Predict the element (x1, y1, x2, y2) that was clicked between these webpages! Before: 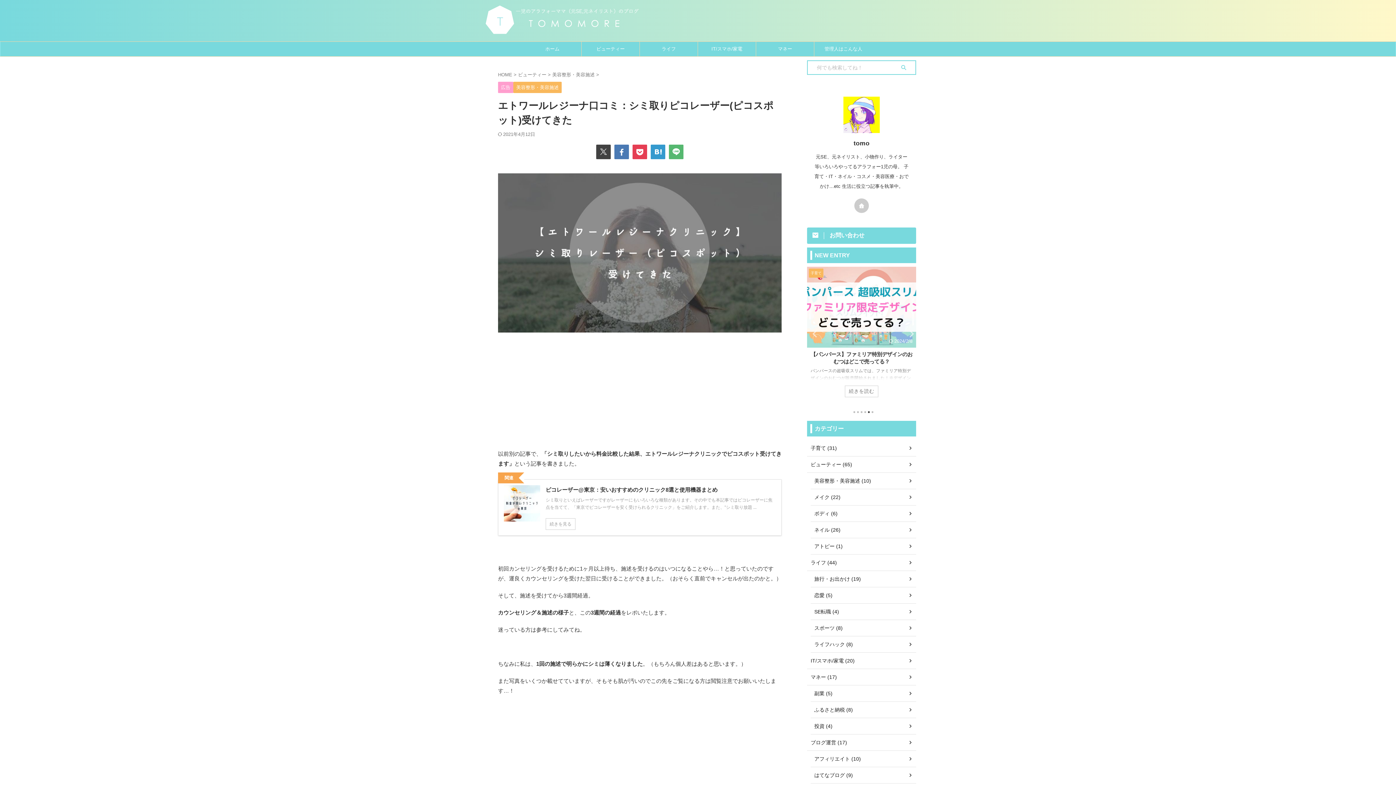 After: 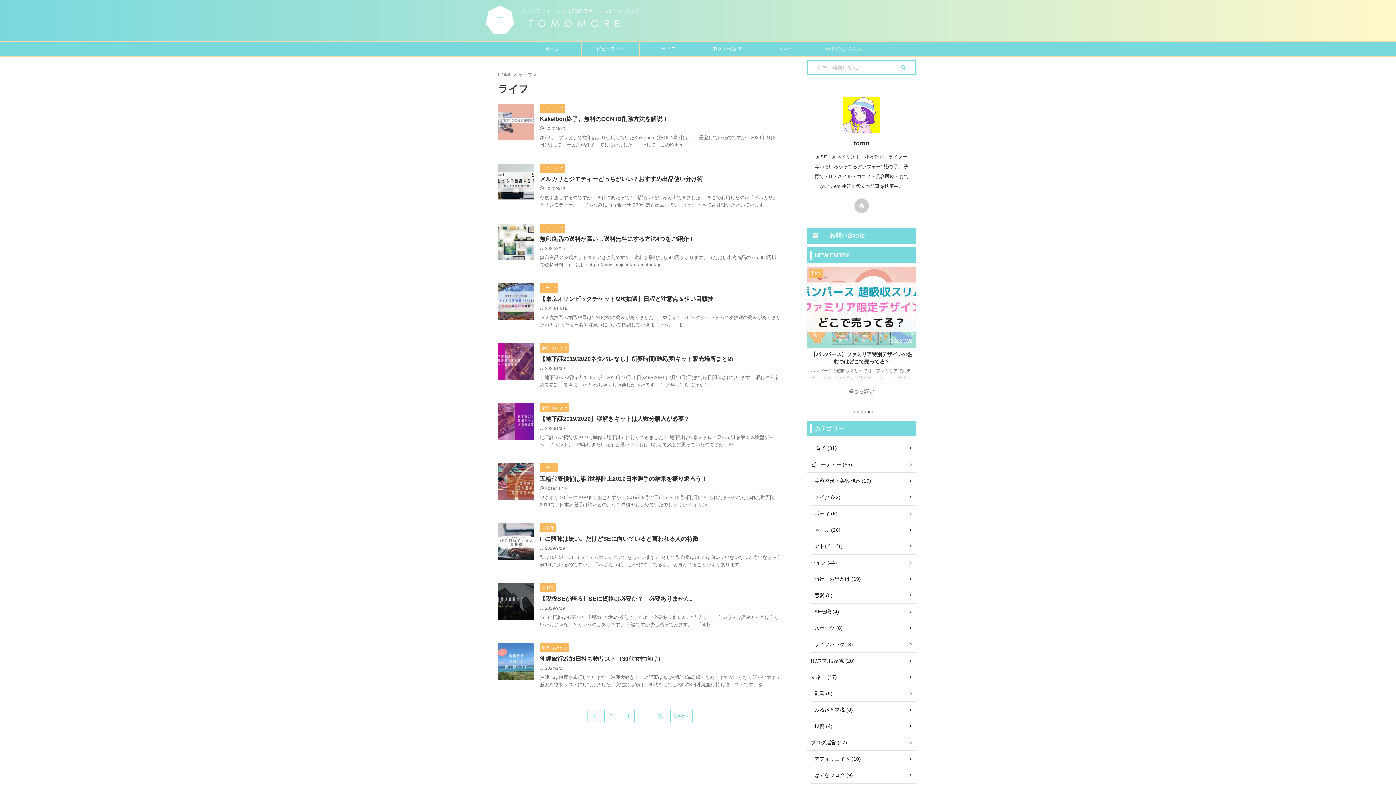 Action: bbox: (807, 554, 916, 571) label: ライフ (44)